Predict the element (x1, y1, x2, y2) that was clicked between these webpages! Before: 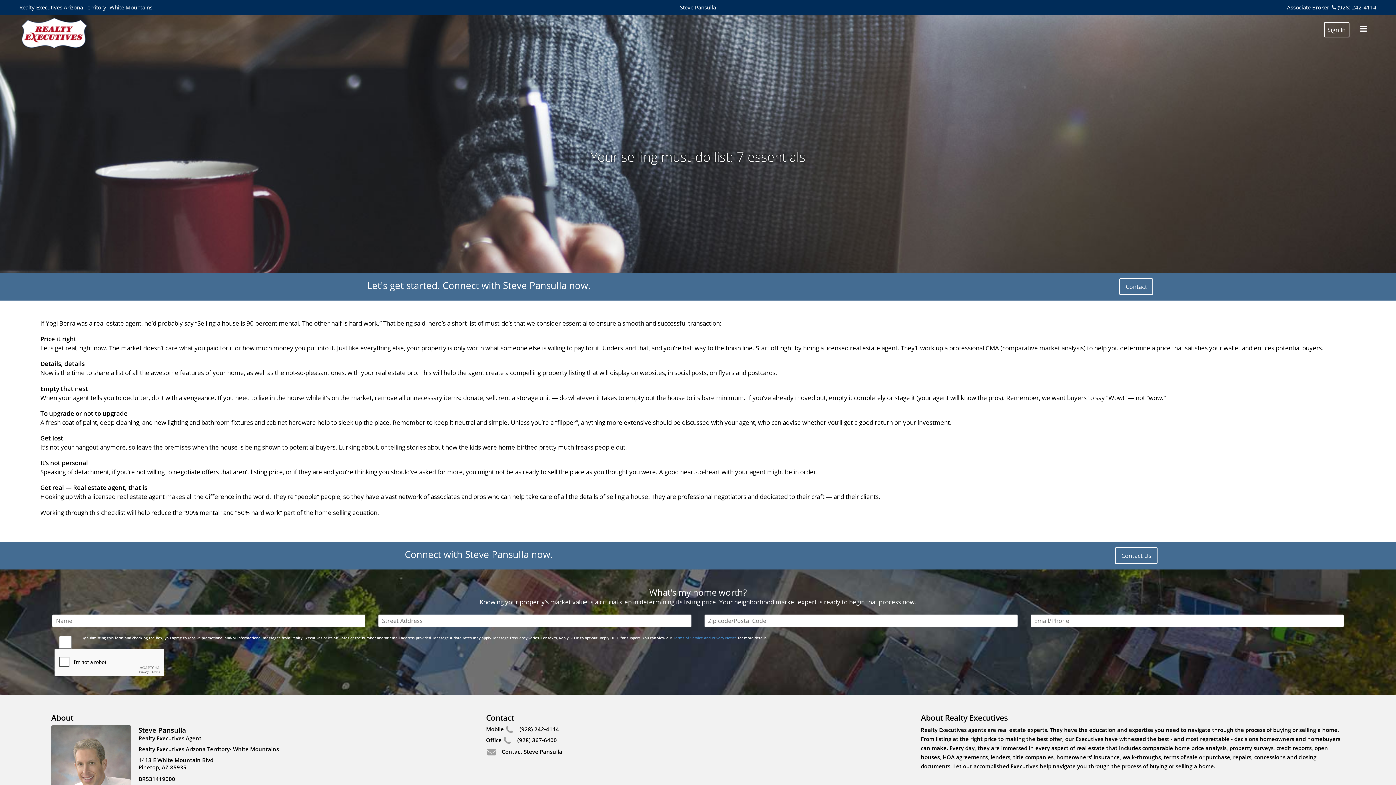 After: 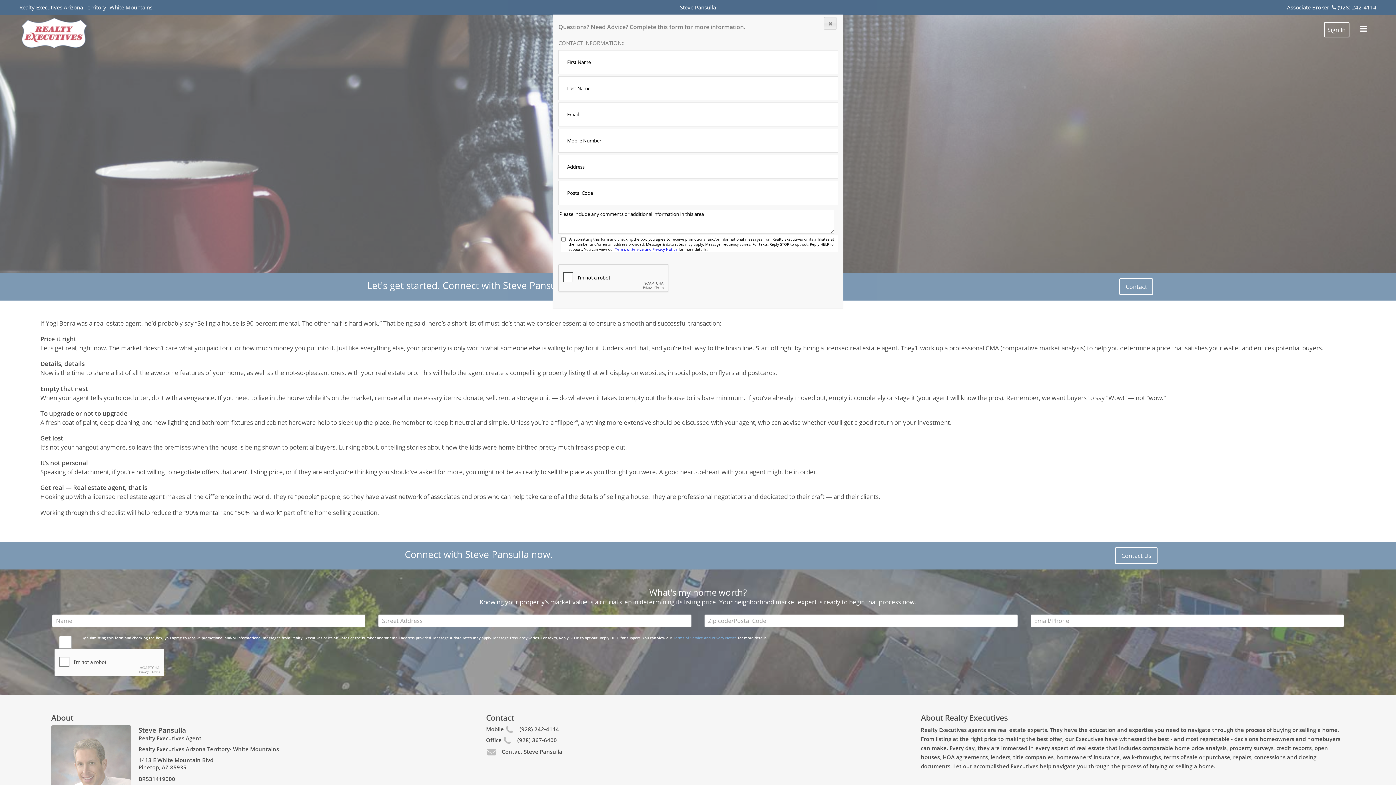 Action: bbox: (486, 747, 910, 760) label: Contact Steve Pansulla